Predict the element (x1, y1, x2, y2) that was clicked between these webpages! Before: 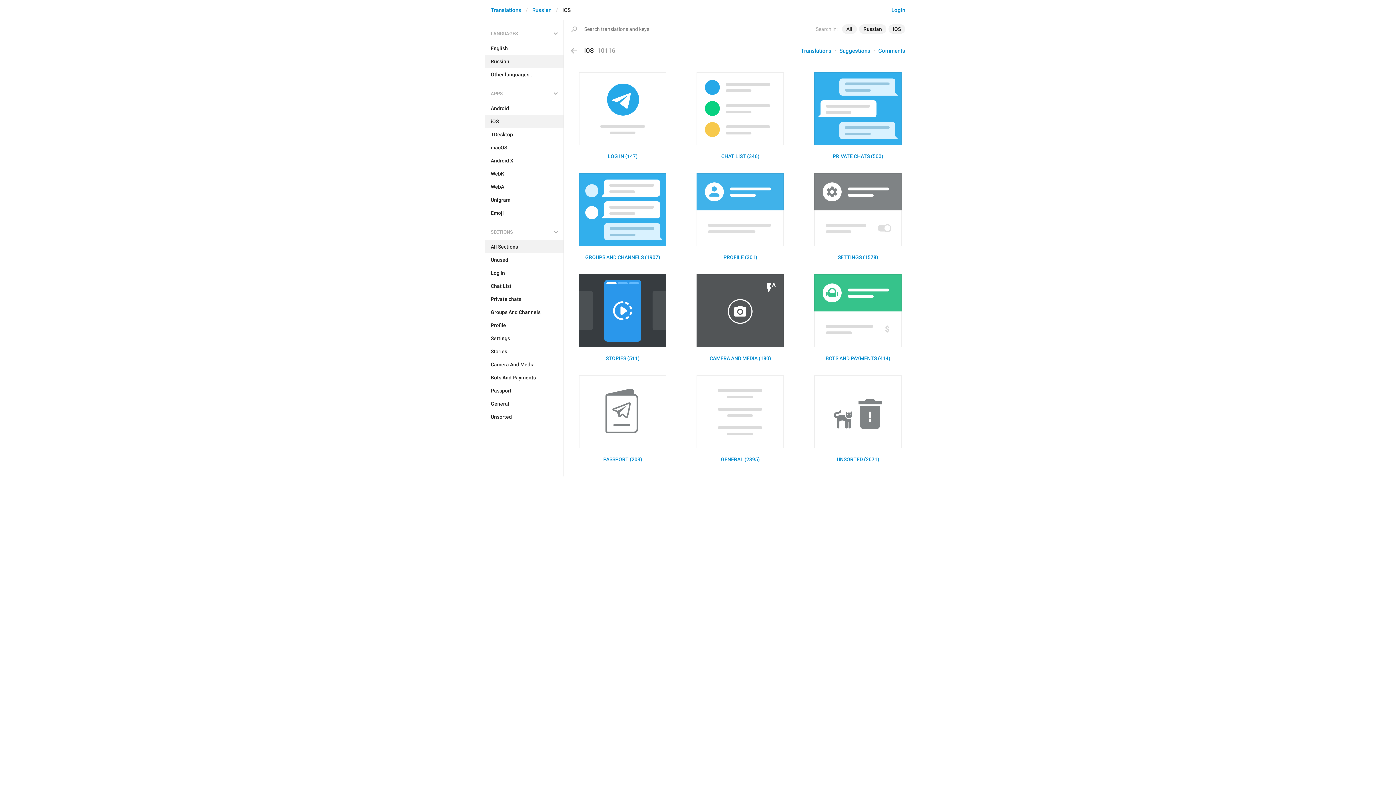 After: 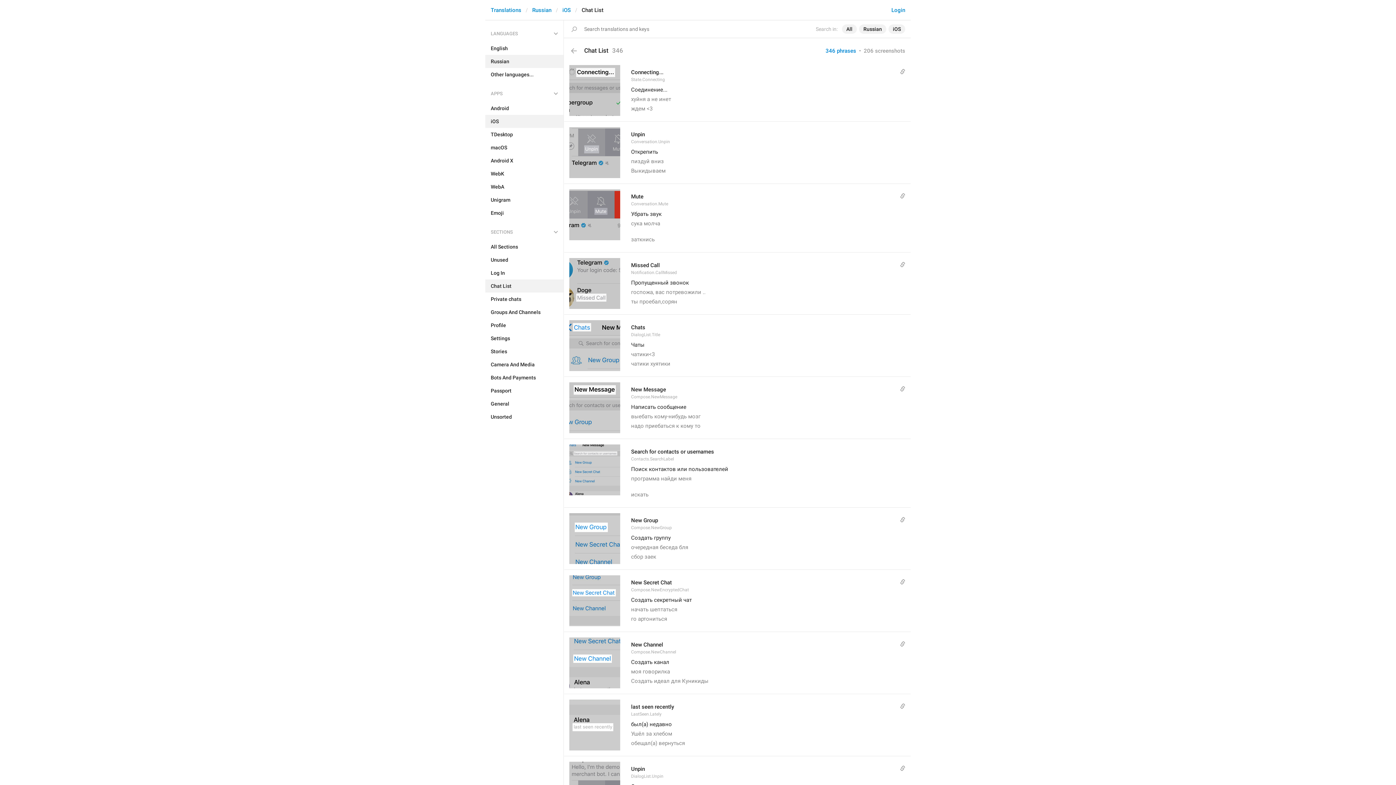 Action: label: CHAT LIST (346) bbox: (696, 72, 784, 166)